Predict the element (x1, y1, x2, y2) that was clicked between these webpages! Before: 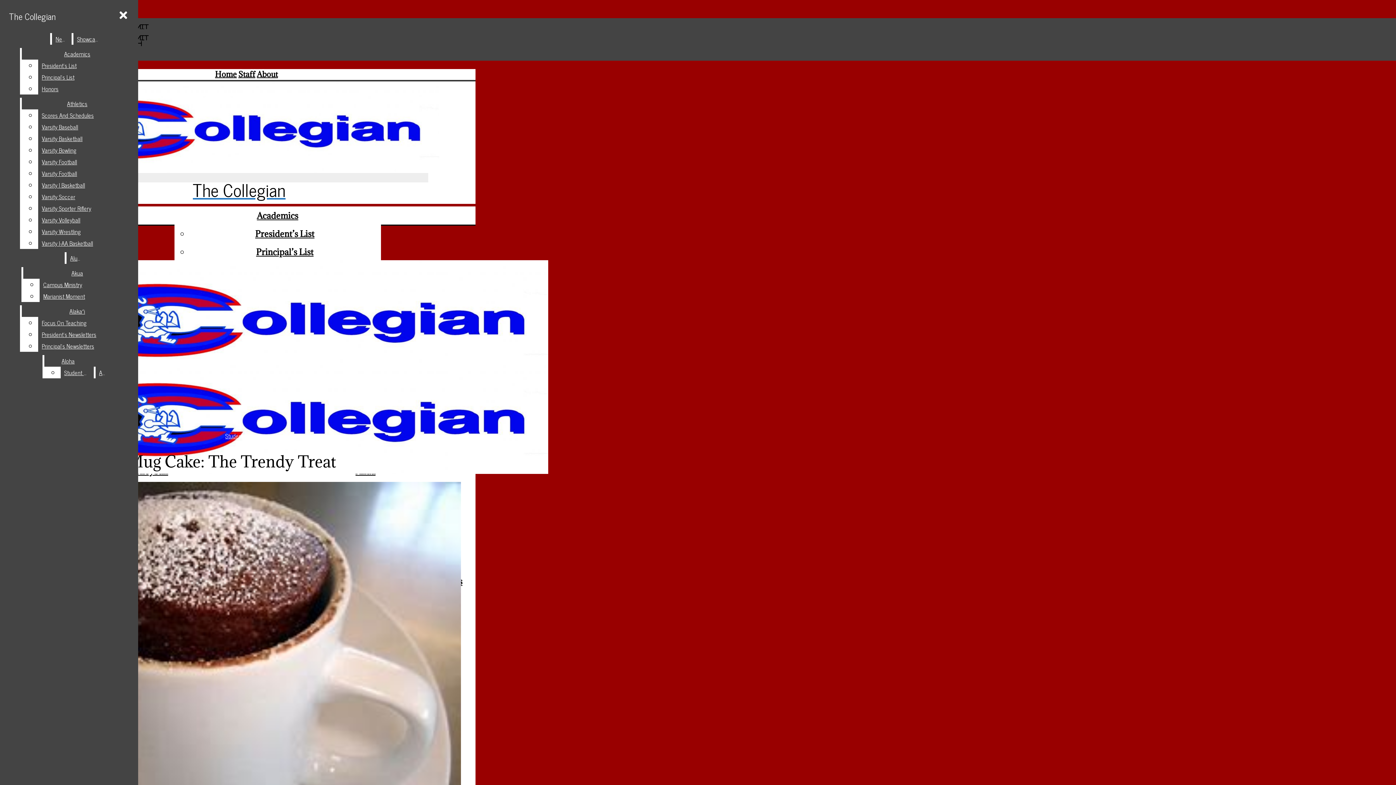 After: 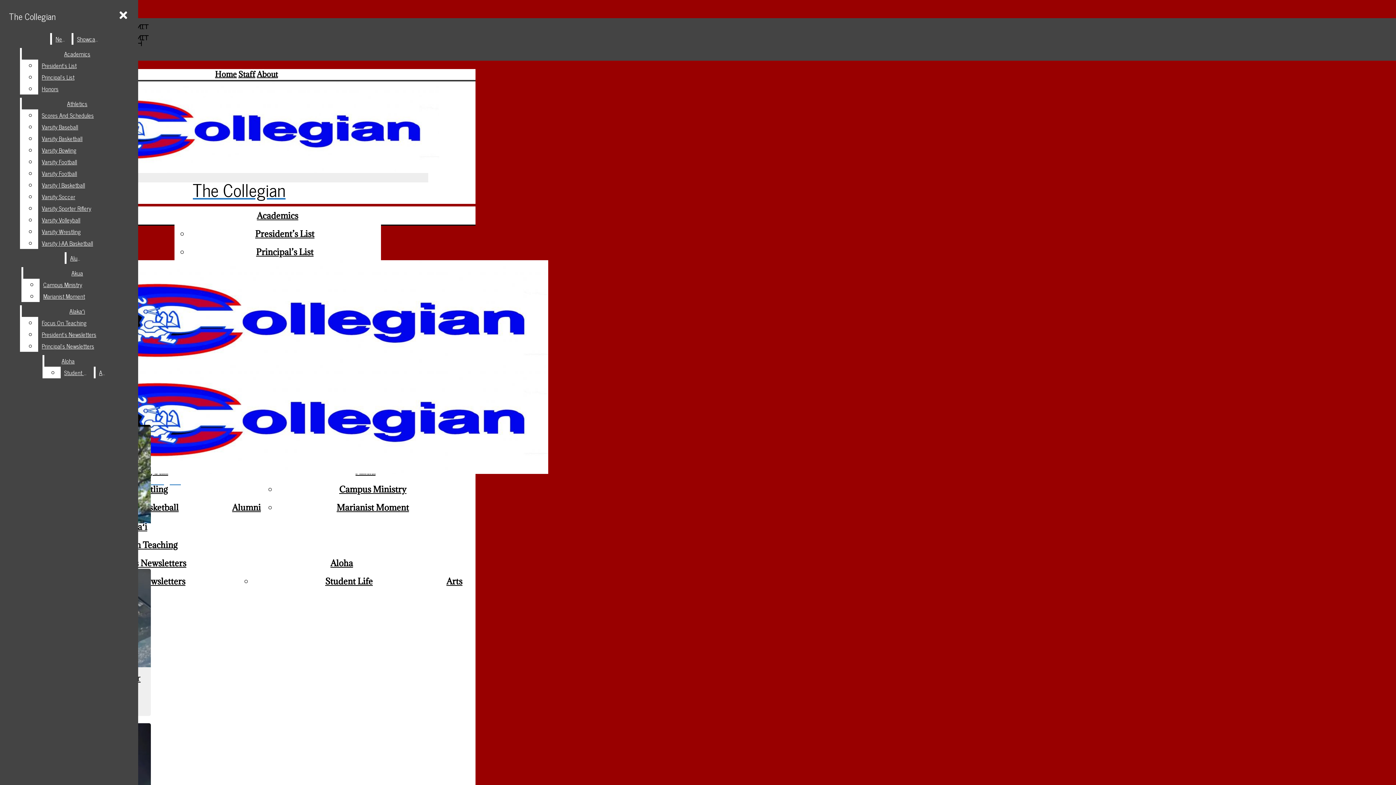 Action: bbox: (52, 33, 70, 44) label: News